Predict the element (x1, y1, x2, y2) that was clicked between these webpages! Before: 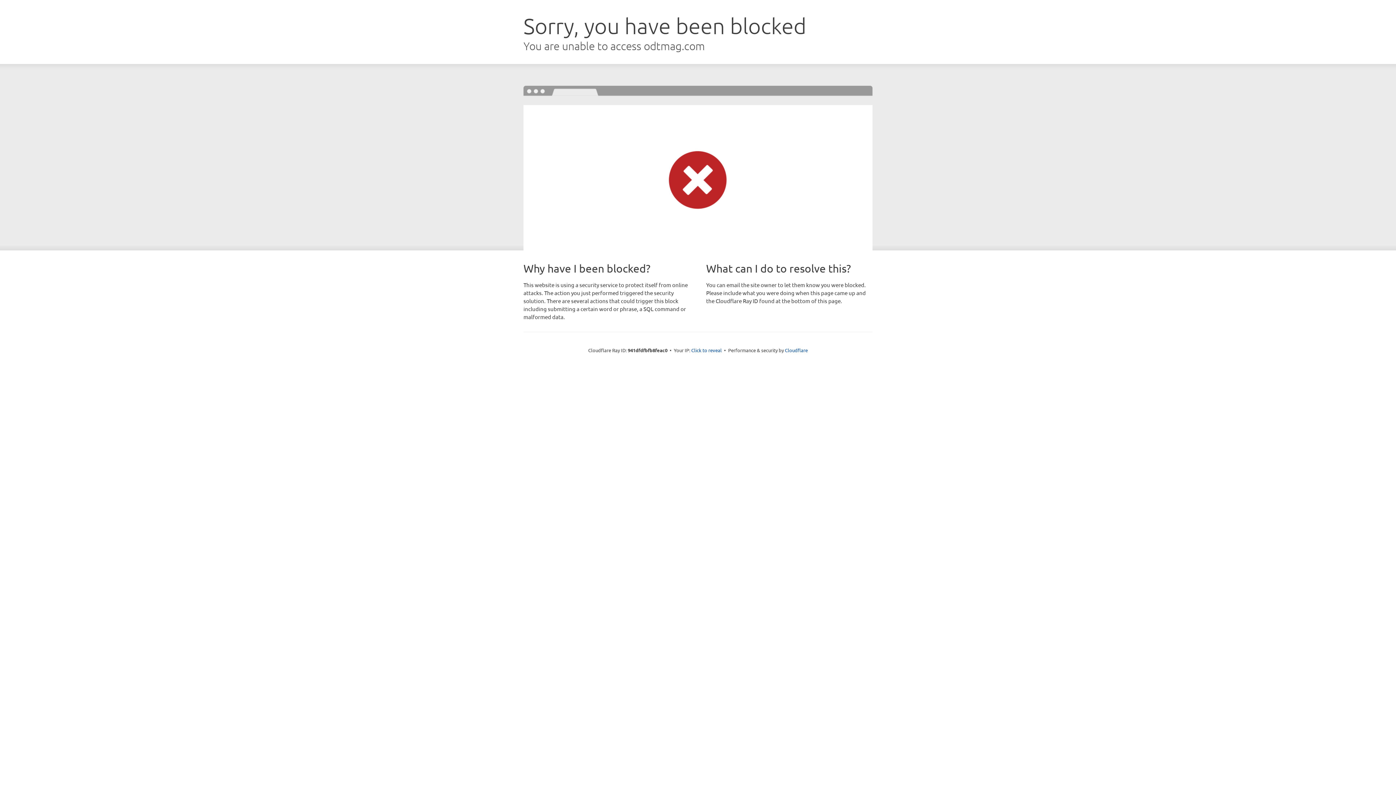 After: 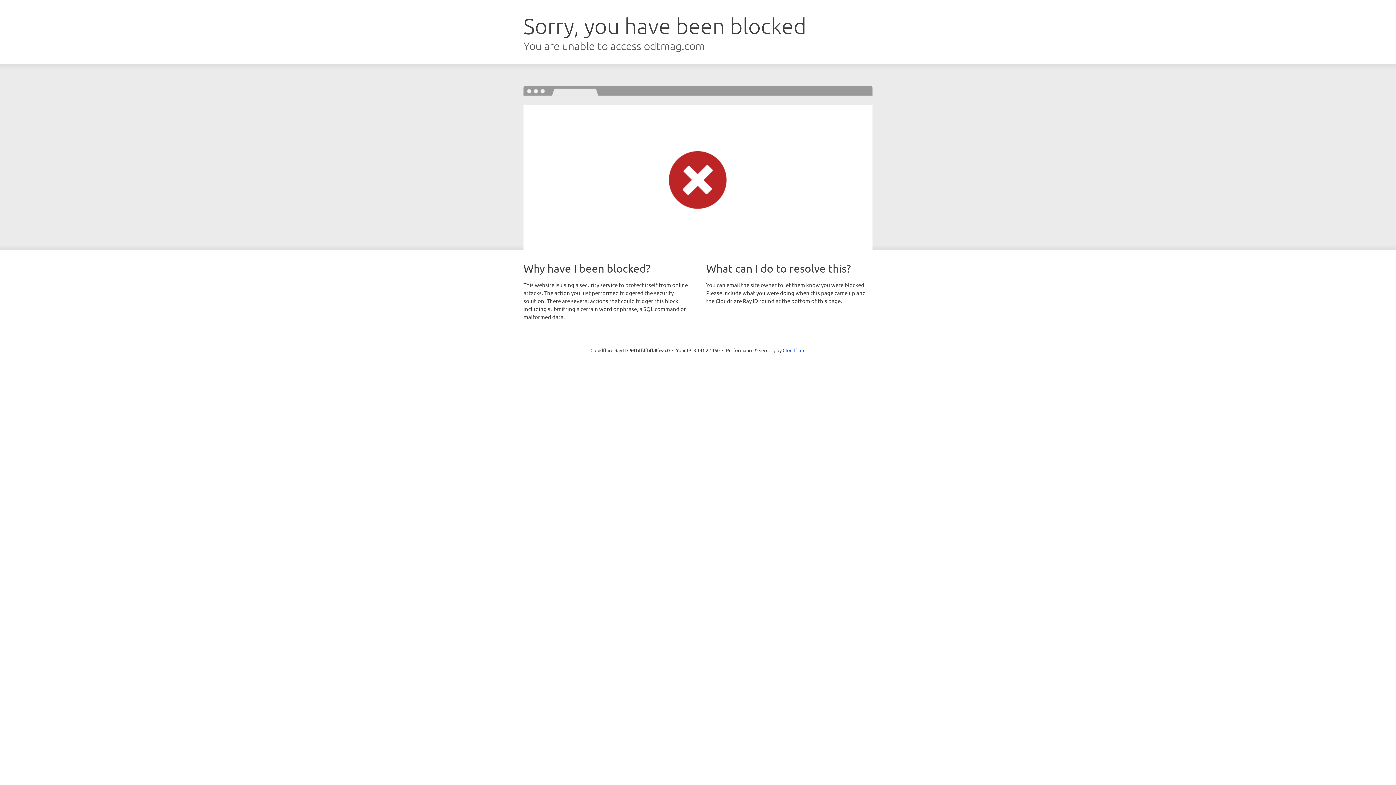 Action: bbox: (691, 346, 722, 353) label: Click to reveal